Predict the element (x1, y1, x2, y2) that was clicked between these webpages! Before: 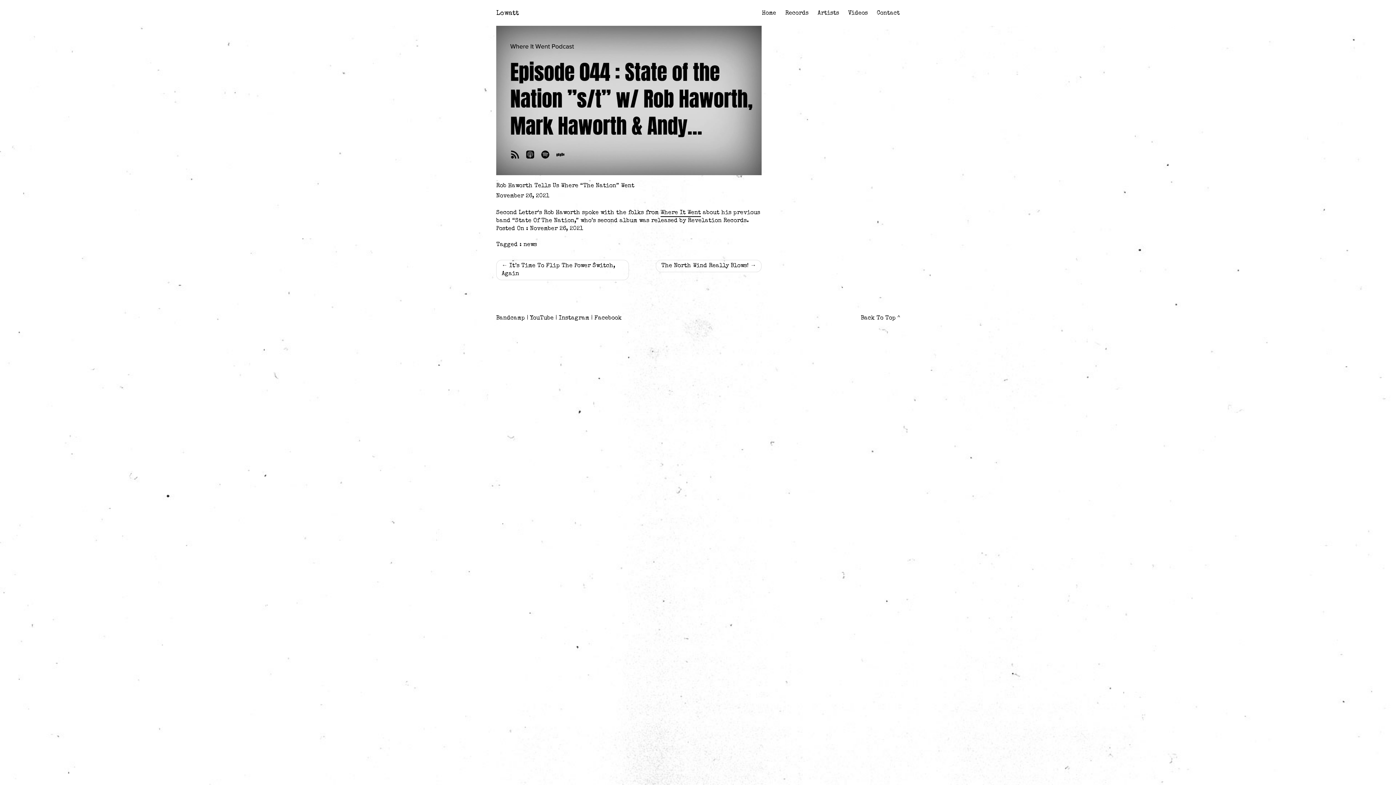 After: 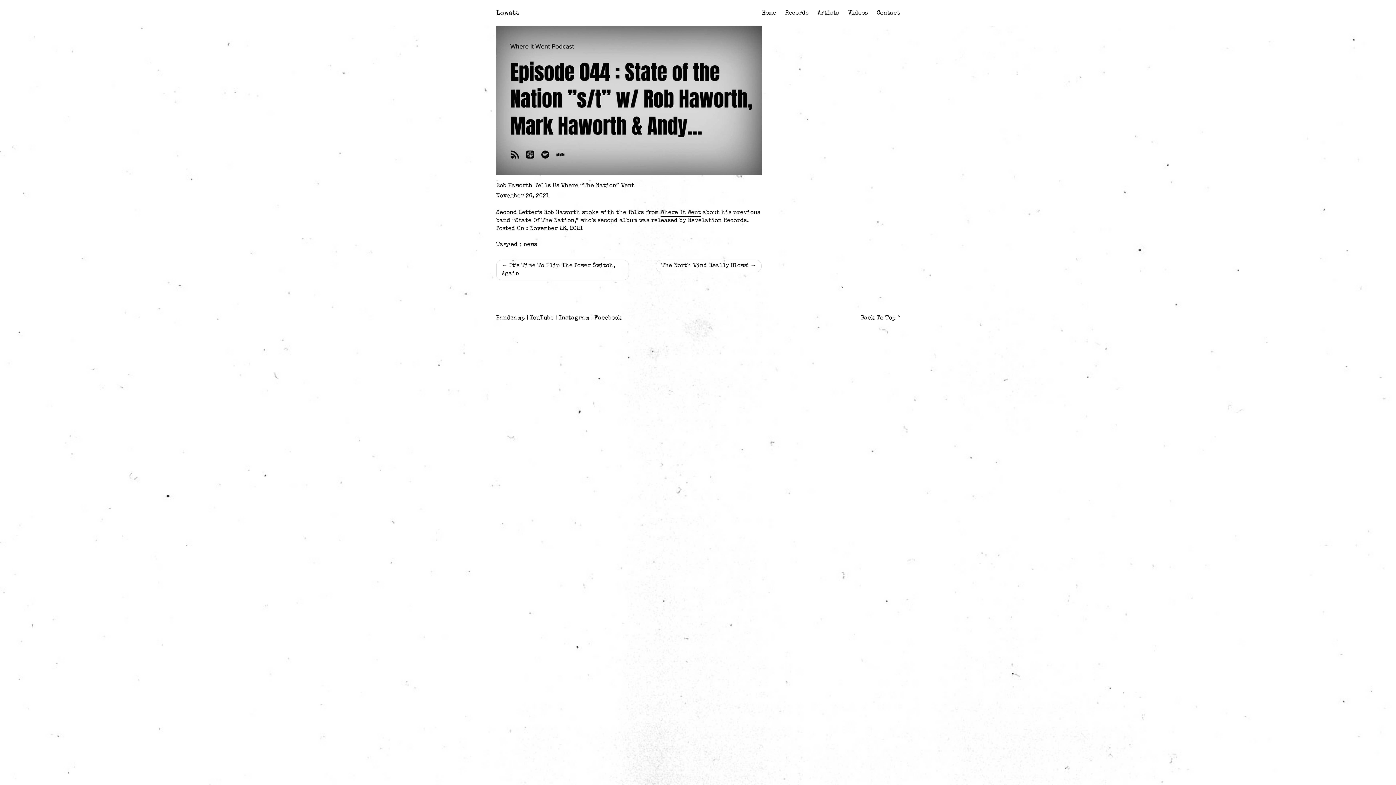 Action: label: Facebook bbox: (594, 315, 621, 321)